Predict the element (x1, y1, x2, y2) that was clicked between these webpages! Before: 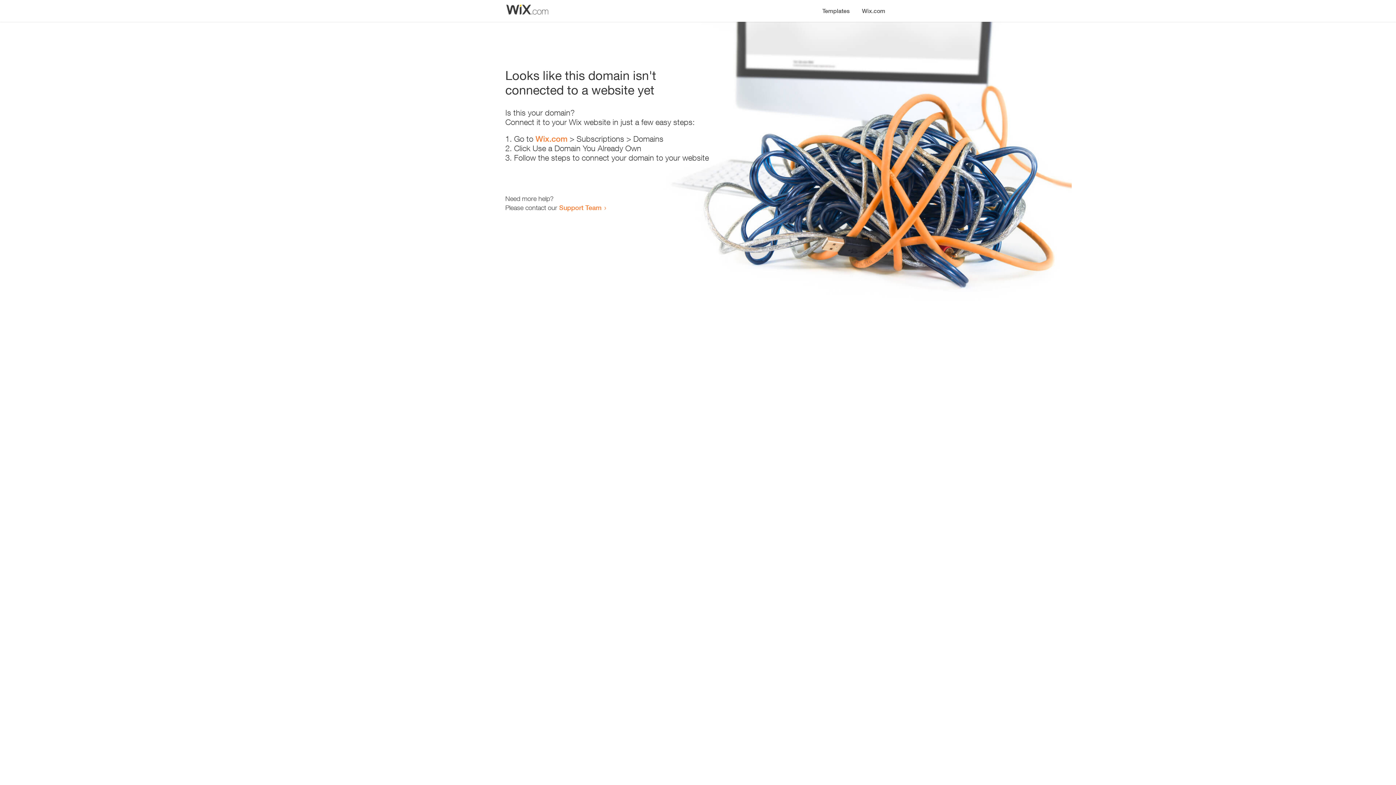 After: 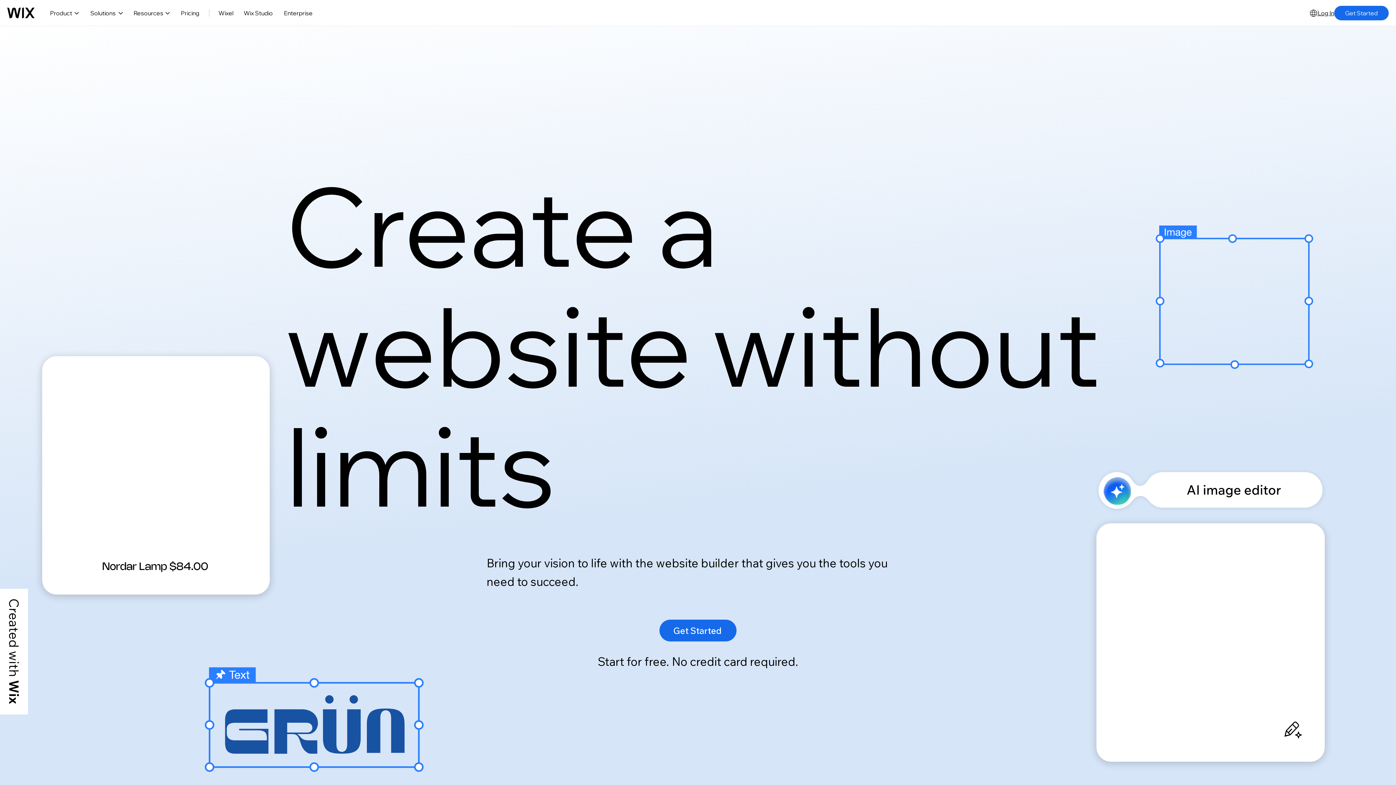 Action: label: Wix.com bbox: (856, 0, 890, 14)